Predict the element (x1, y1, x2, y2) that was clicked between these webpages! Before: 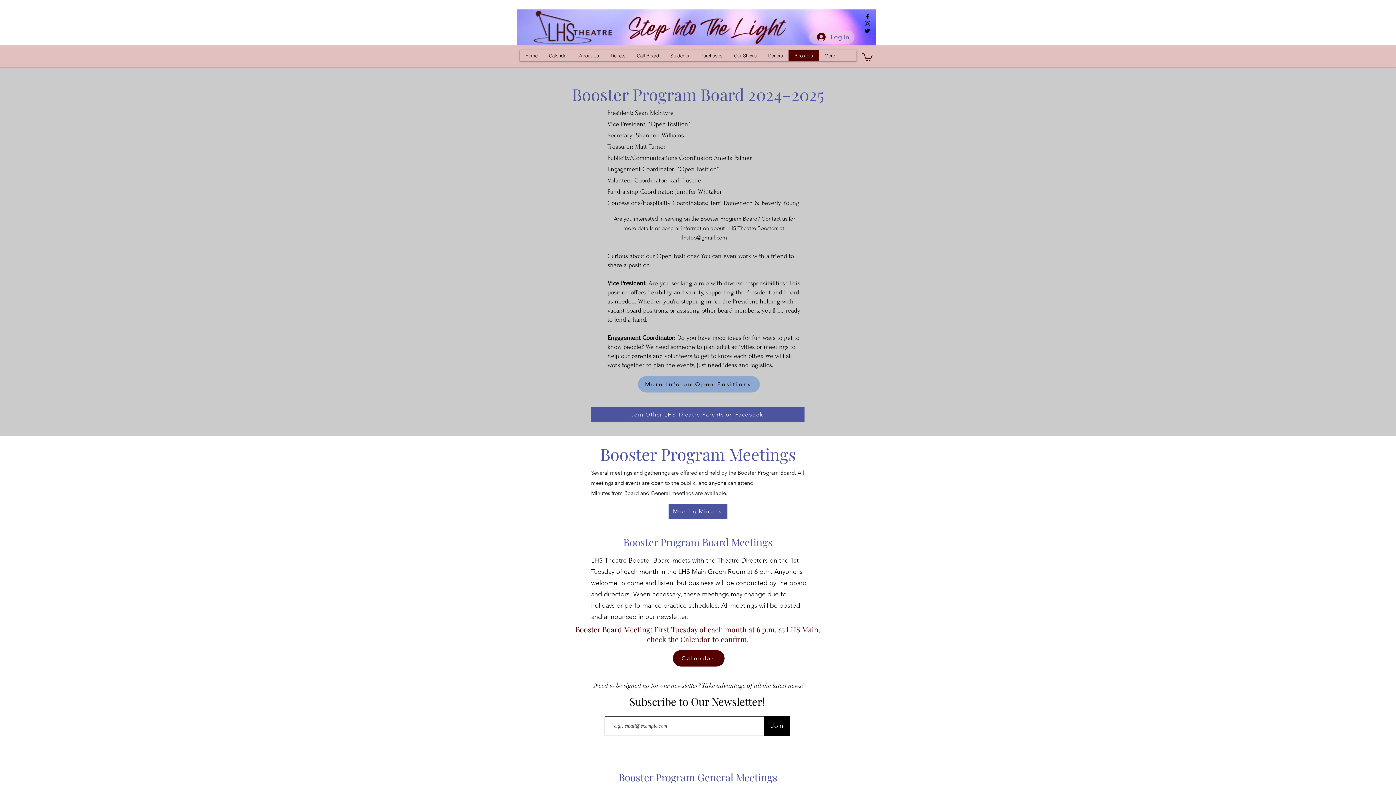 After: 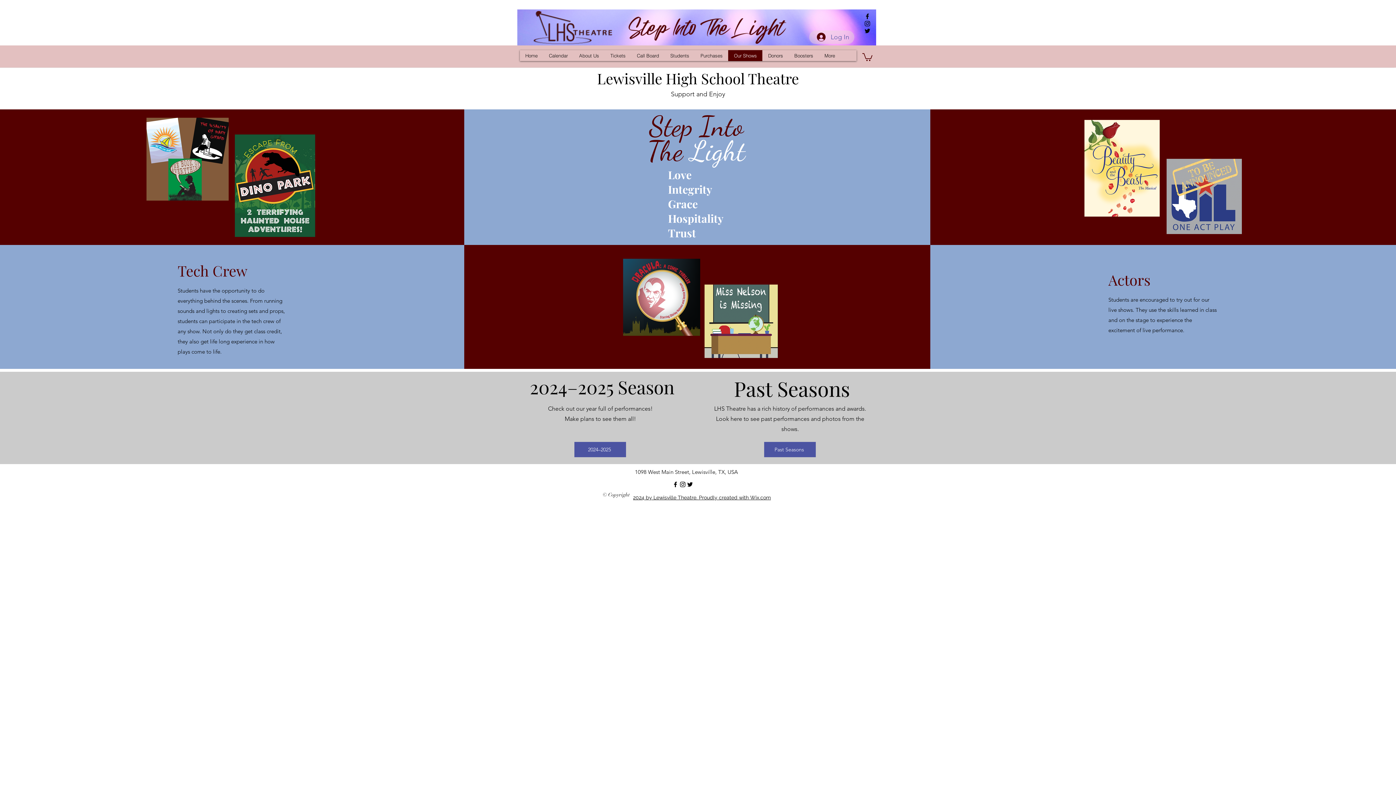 Action: bbox: (728, 50, 762, 61) label: Our Shows